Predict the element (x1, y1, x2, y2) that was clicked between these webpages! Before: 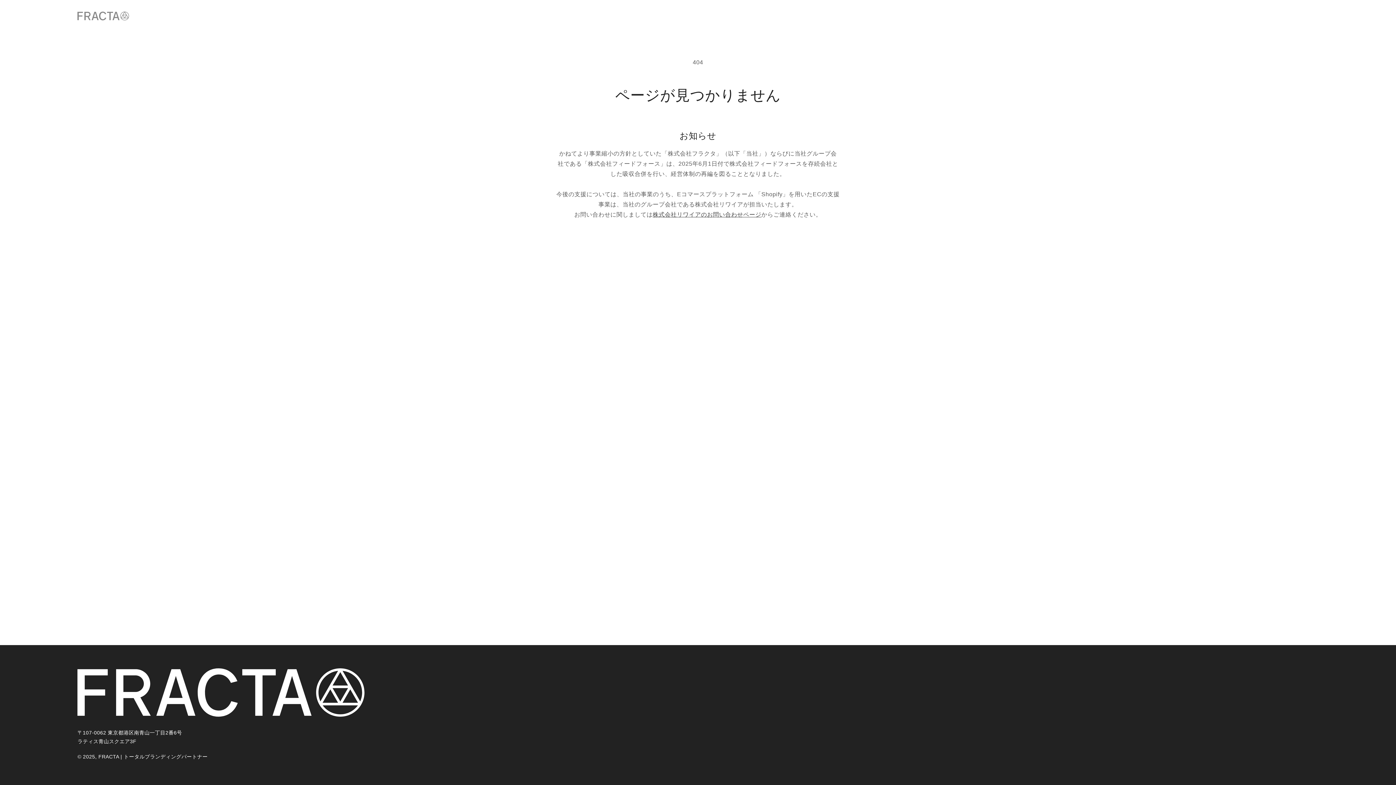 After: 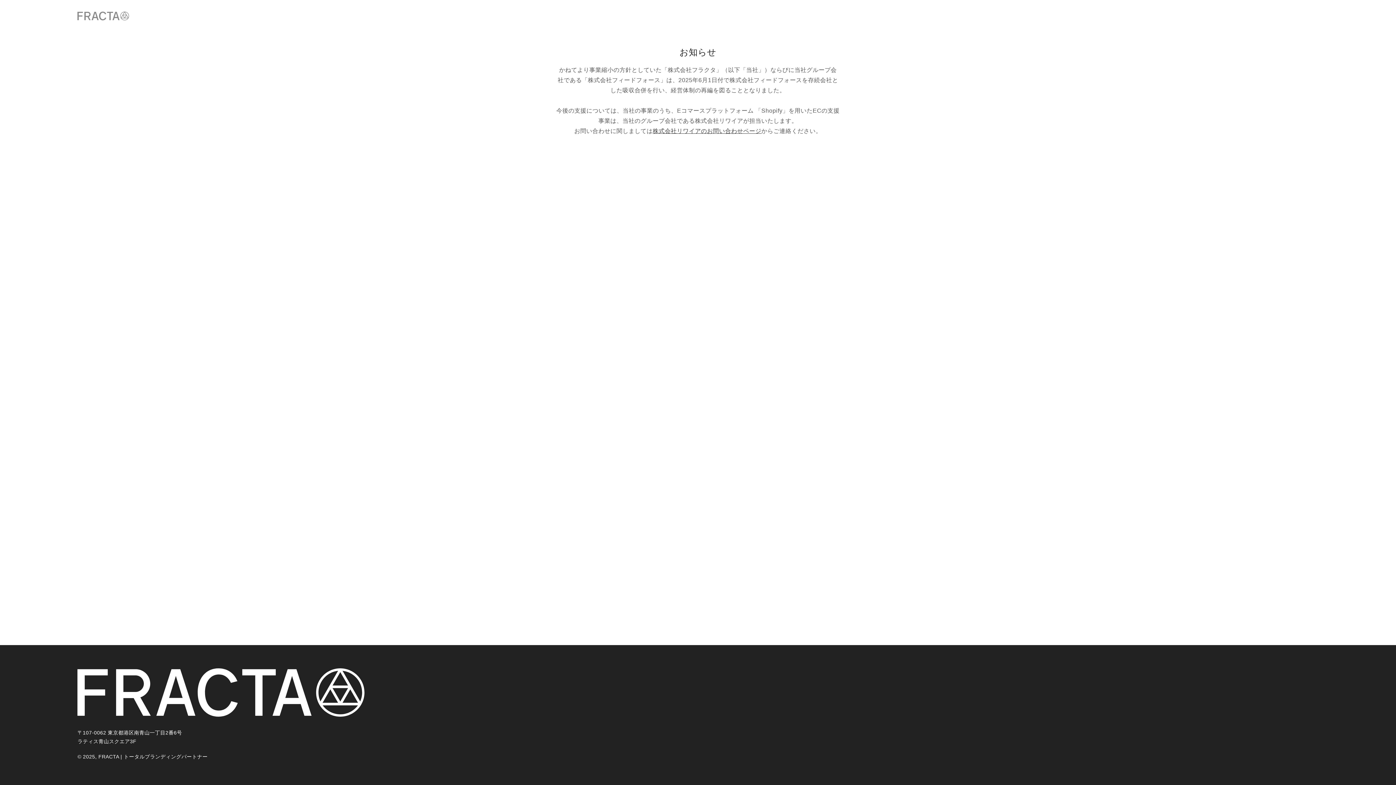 Action: bbox: (77, 668, 364, 717)